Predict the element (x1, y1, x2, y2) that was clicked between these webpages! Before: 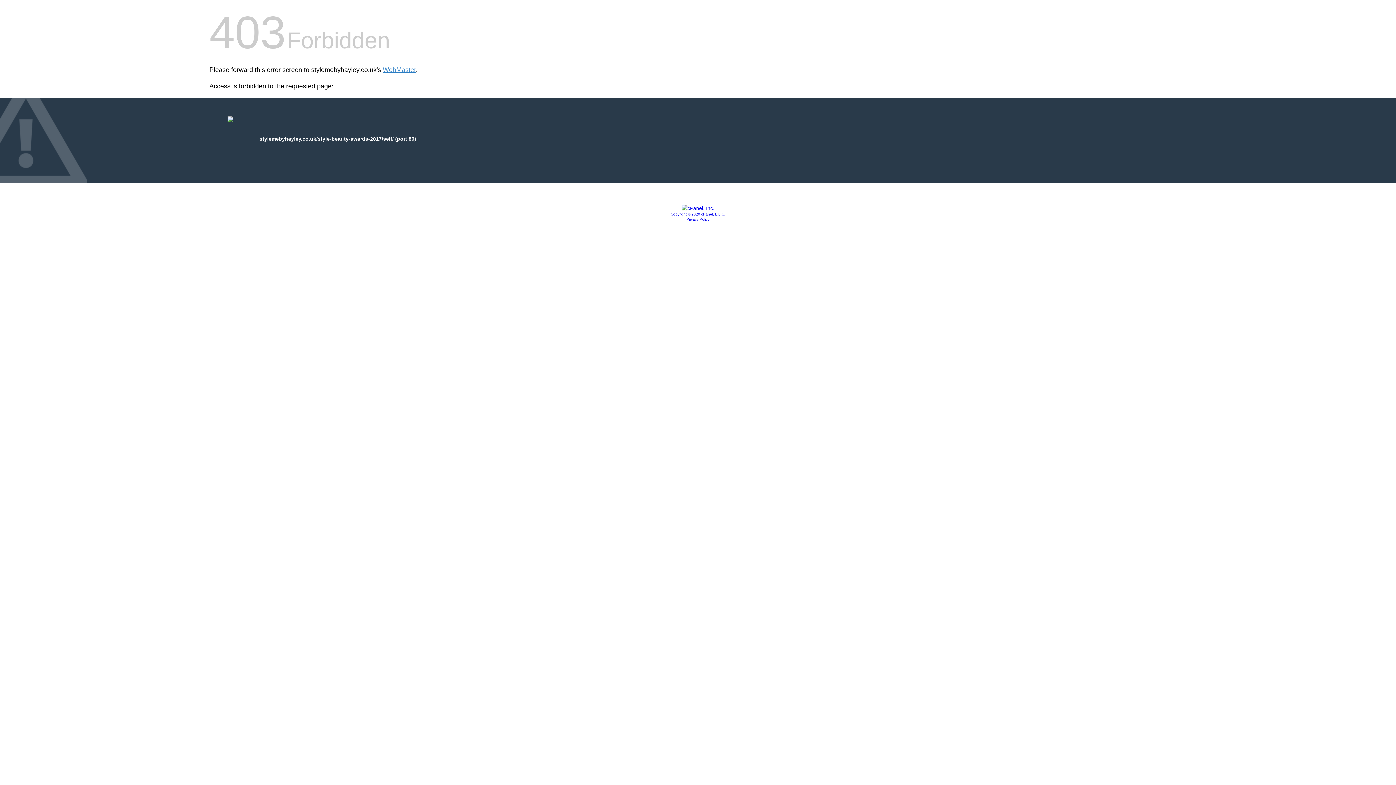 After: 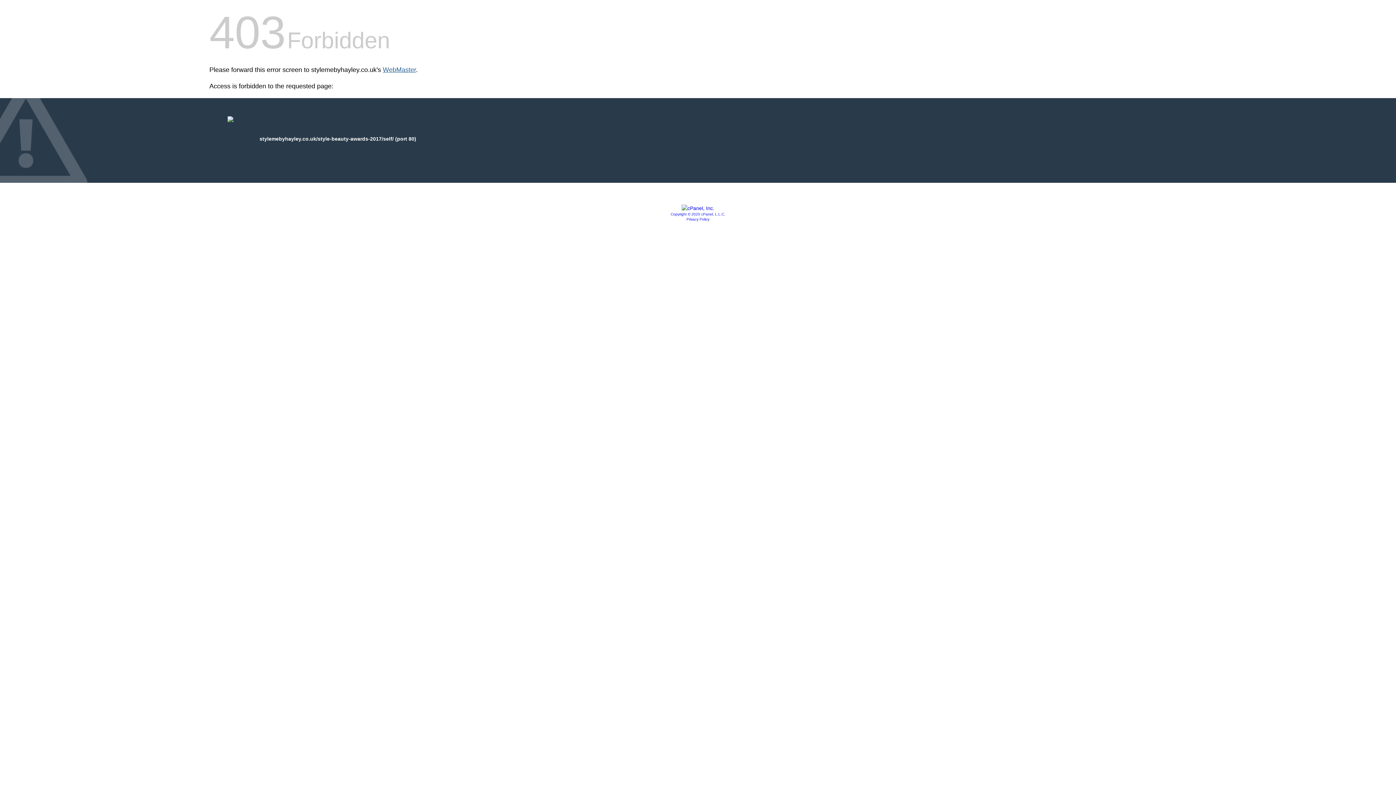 Action: label: WebMaster bbox: (382, 66, 416, 73)